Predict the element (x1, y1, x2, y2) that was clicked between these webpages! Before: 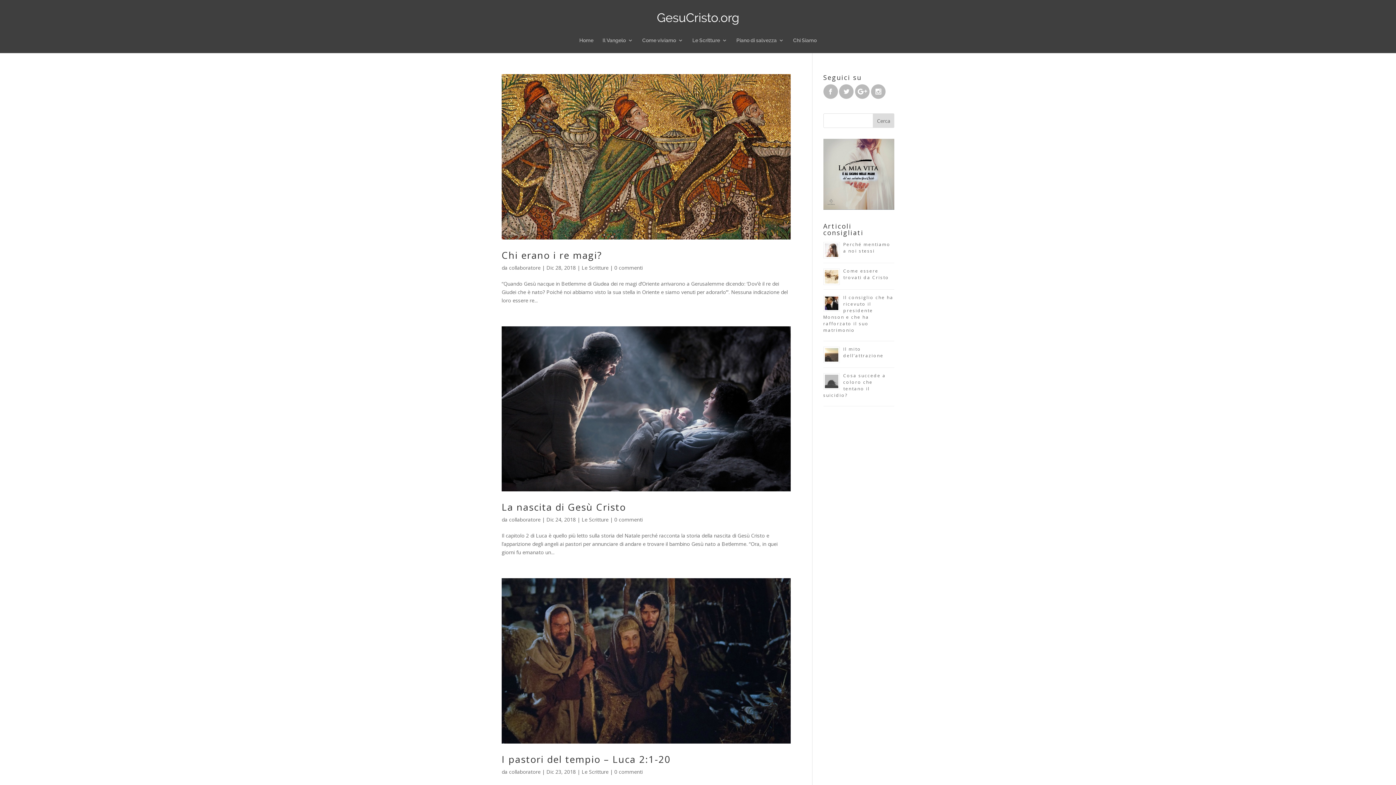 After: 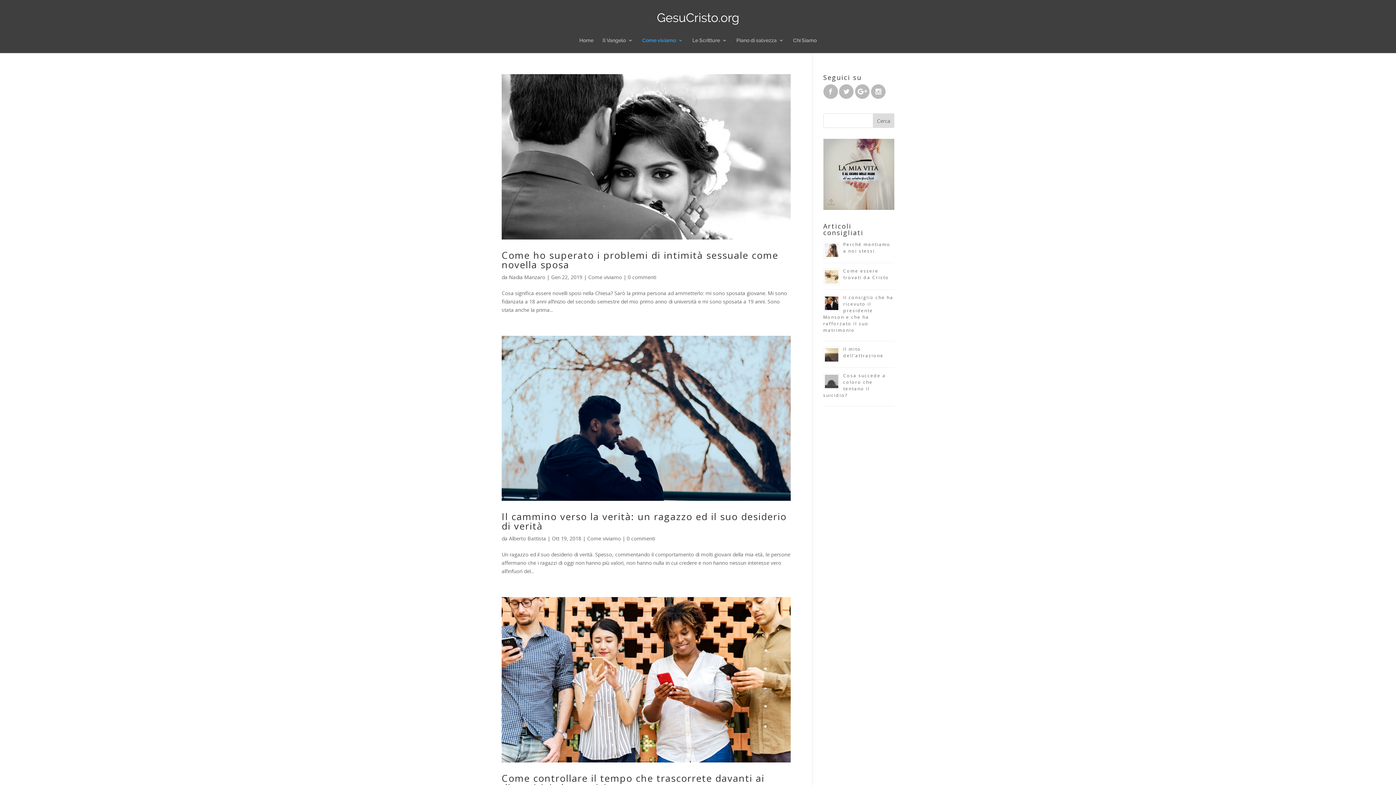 Action: bbox: (642, 37, 683, 53) label: Come viviamo